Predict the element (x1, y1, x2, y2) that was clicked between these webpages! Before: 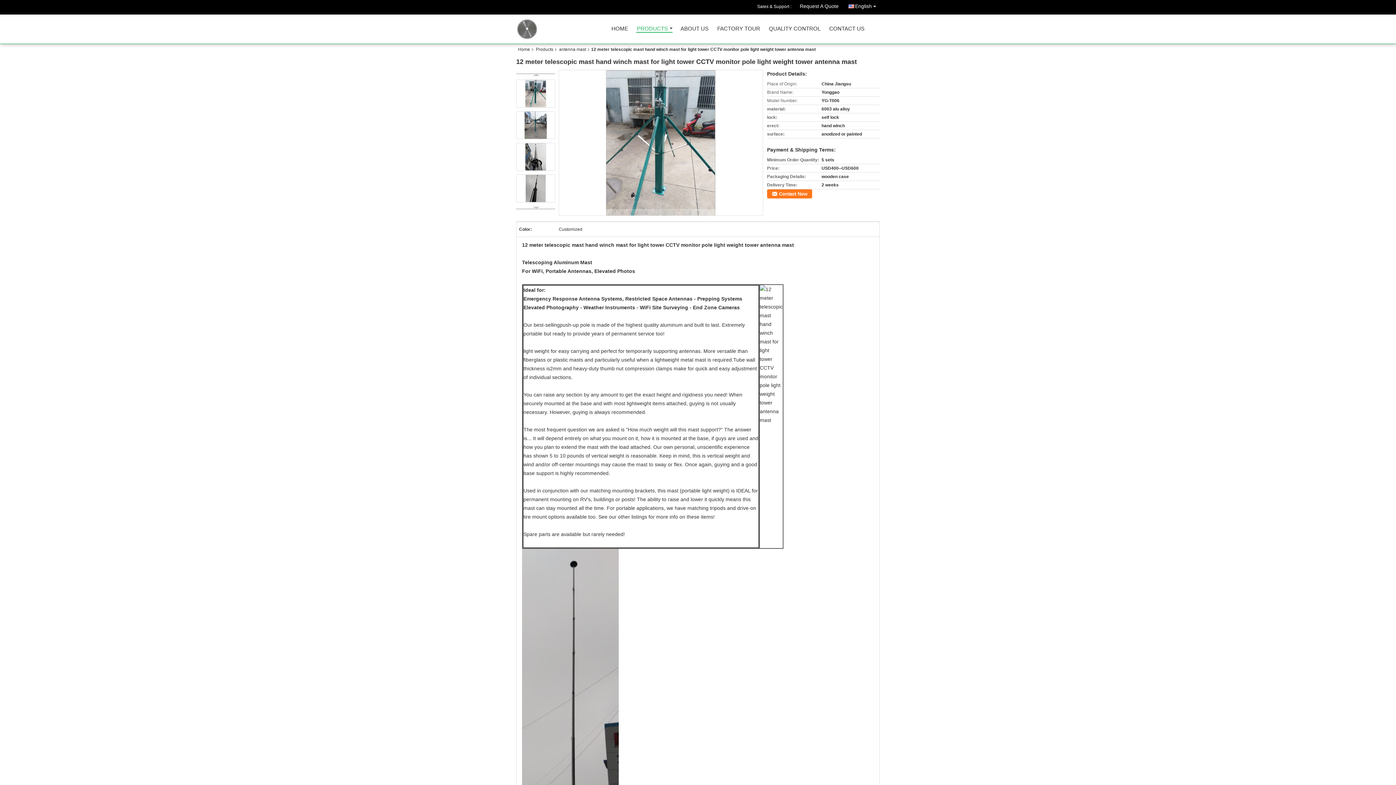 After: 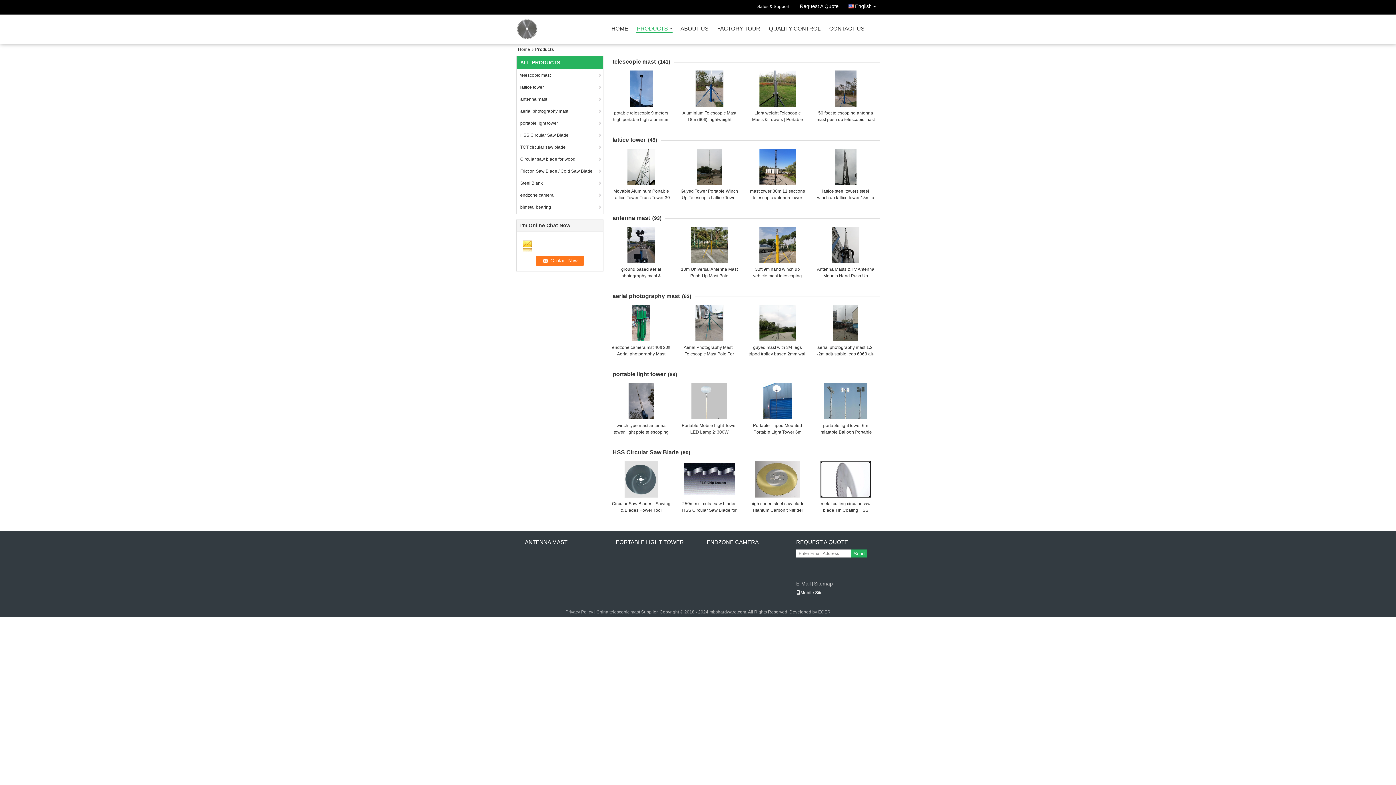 Action: label: Products bbox: (533, 46, 556, 52)